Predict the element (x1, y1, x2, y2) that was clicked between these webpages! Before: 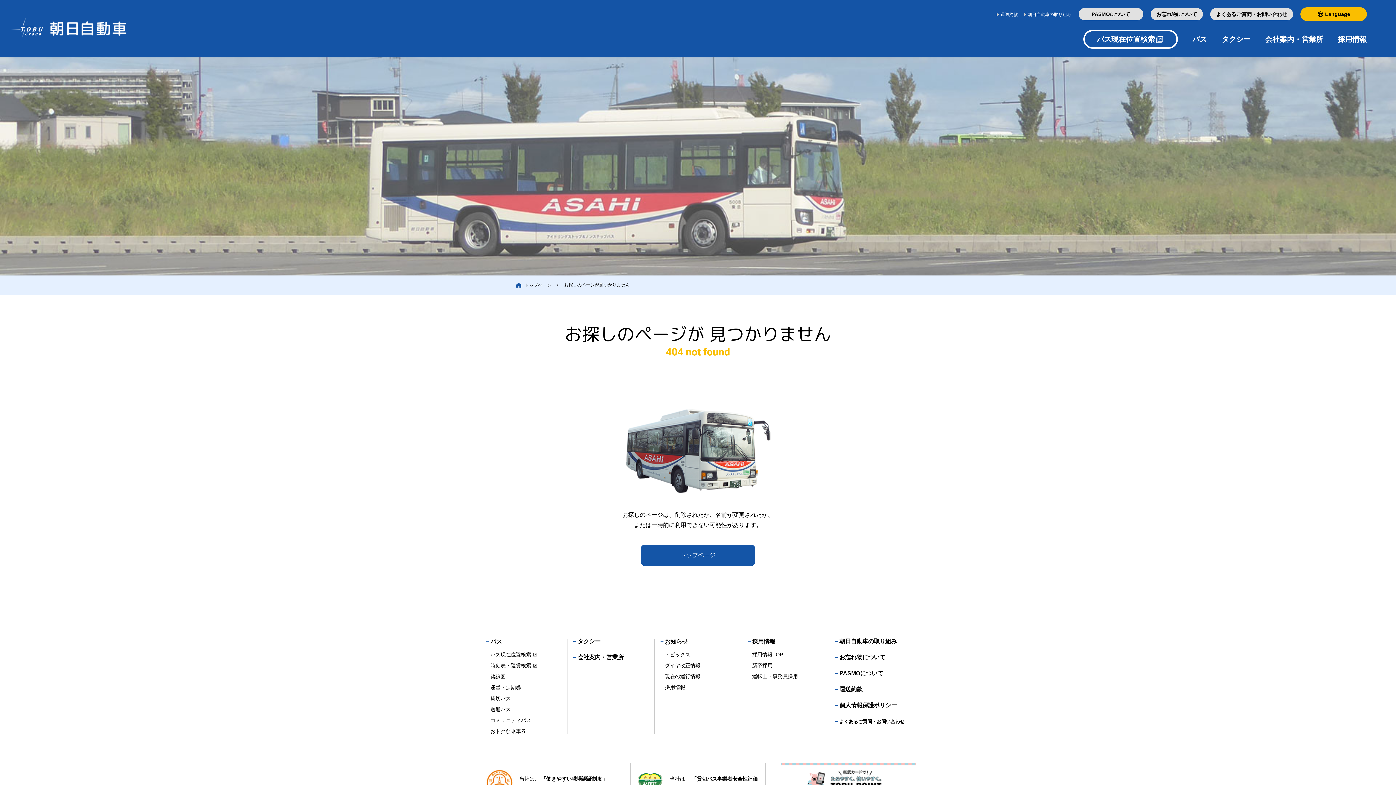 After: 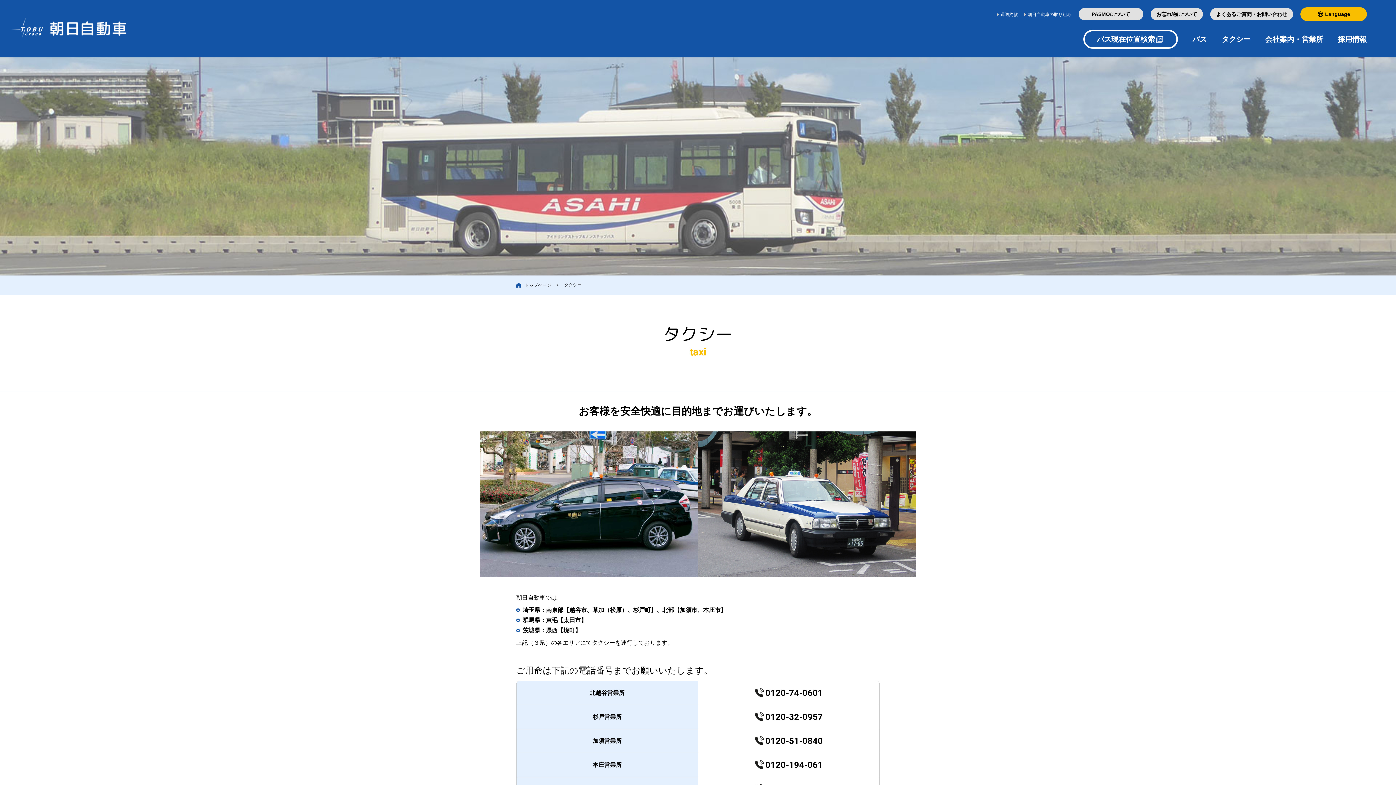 Action: bbox: (1214, 21, 1258, 57) label: タクシー